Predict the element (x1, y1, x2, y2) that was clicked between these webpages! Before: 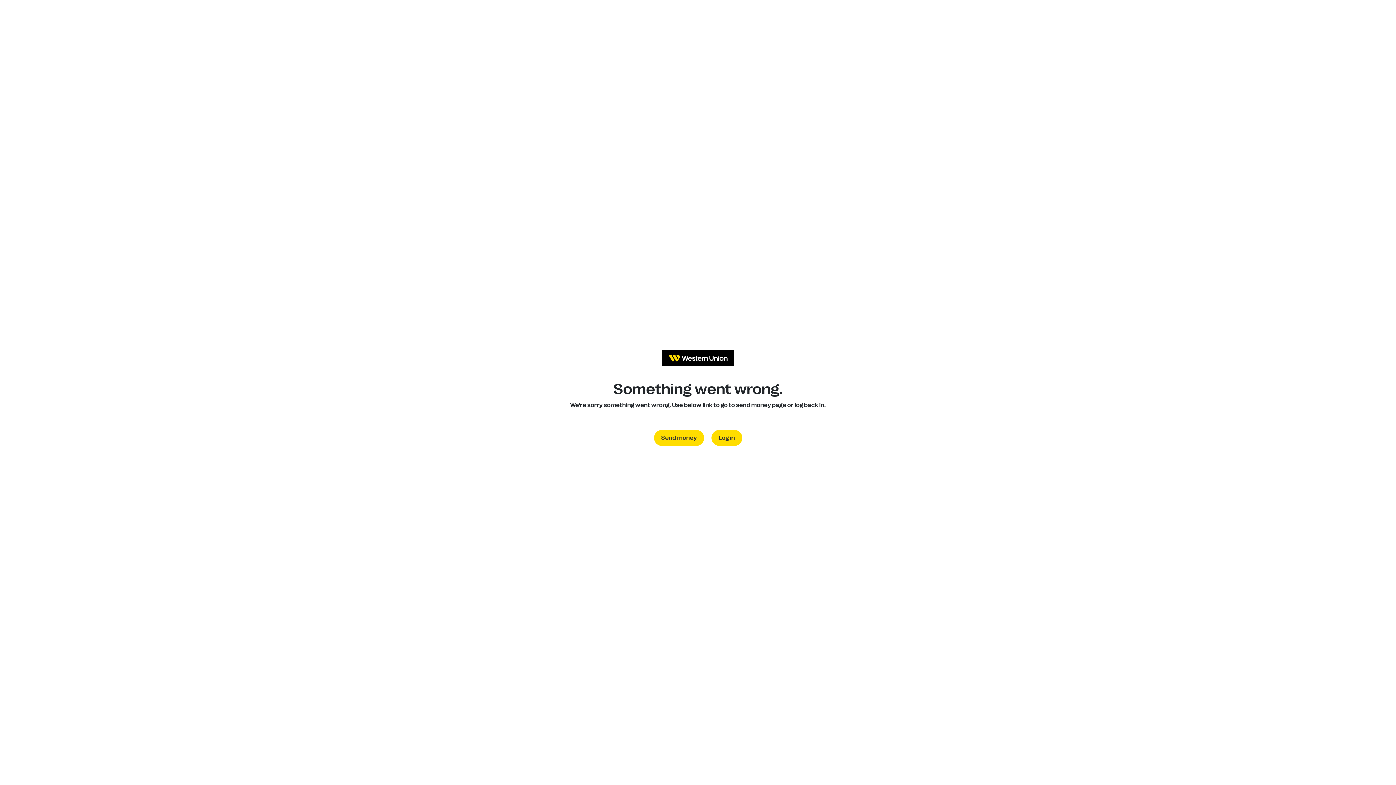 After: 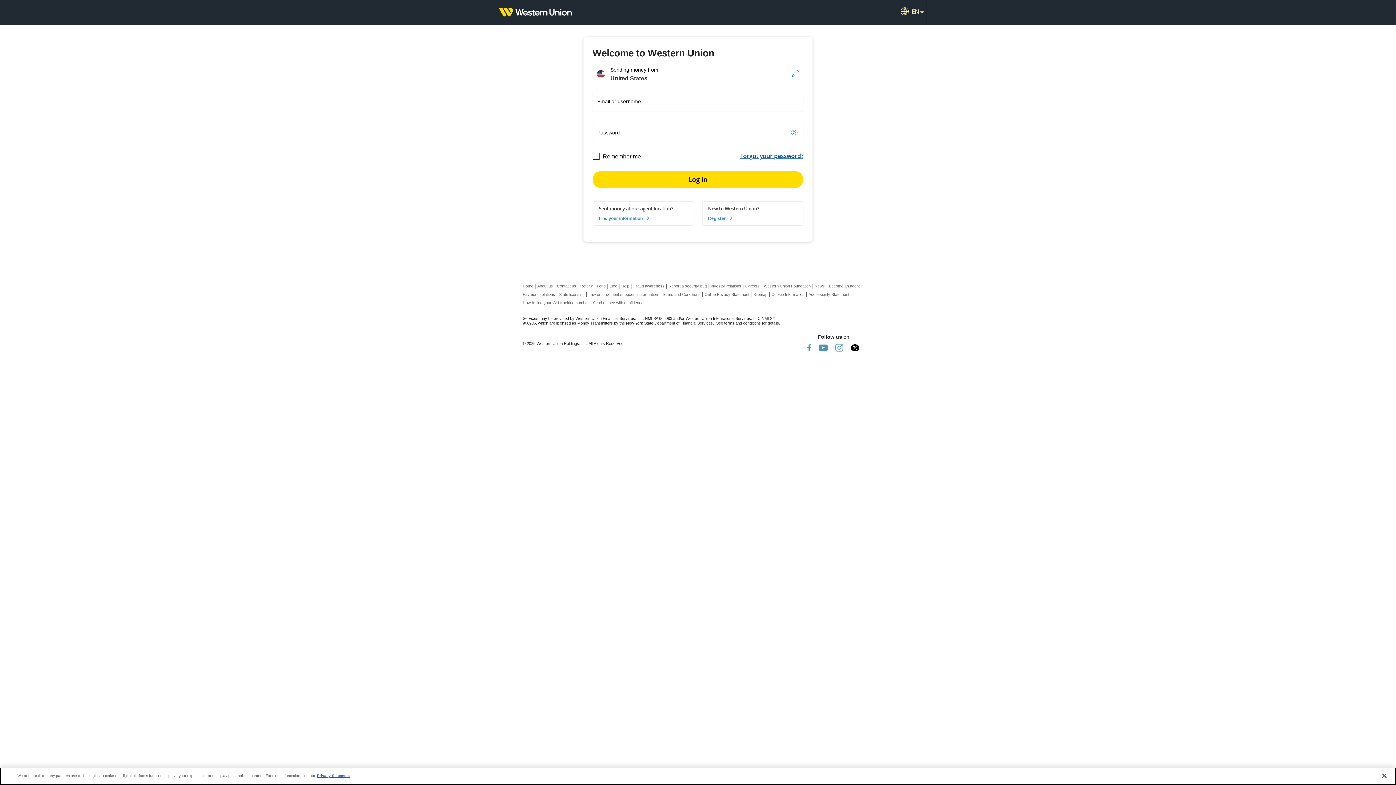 Action: label: Log in bbox: (711, 430, 742, 446)